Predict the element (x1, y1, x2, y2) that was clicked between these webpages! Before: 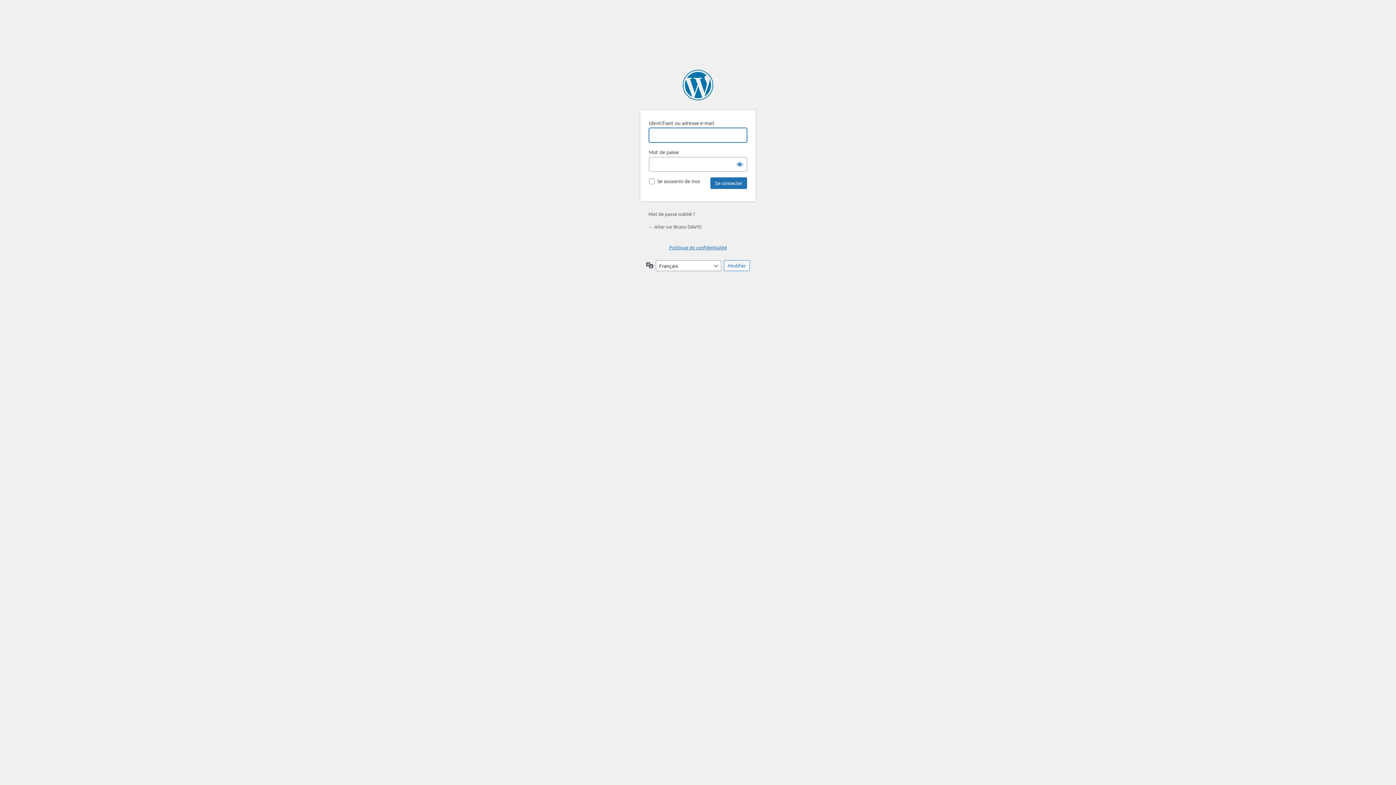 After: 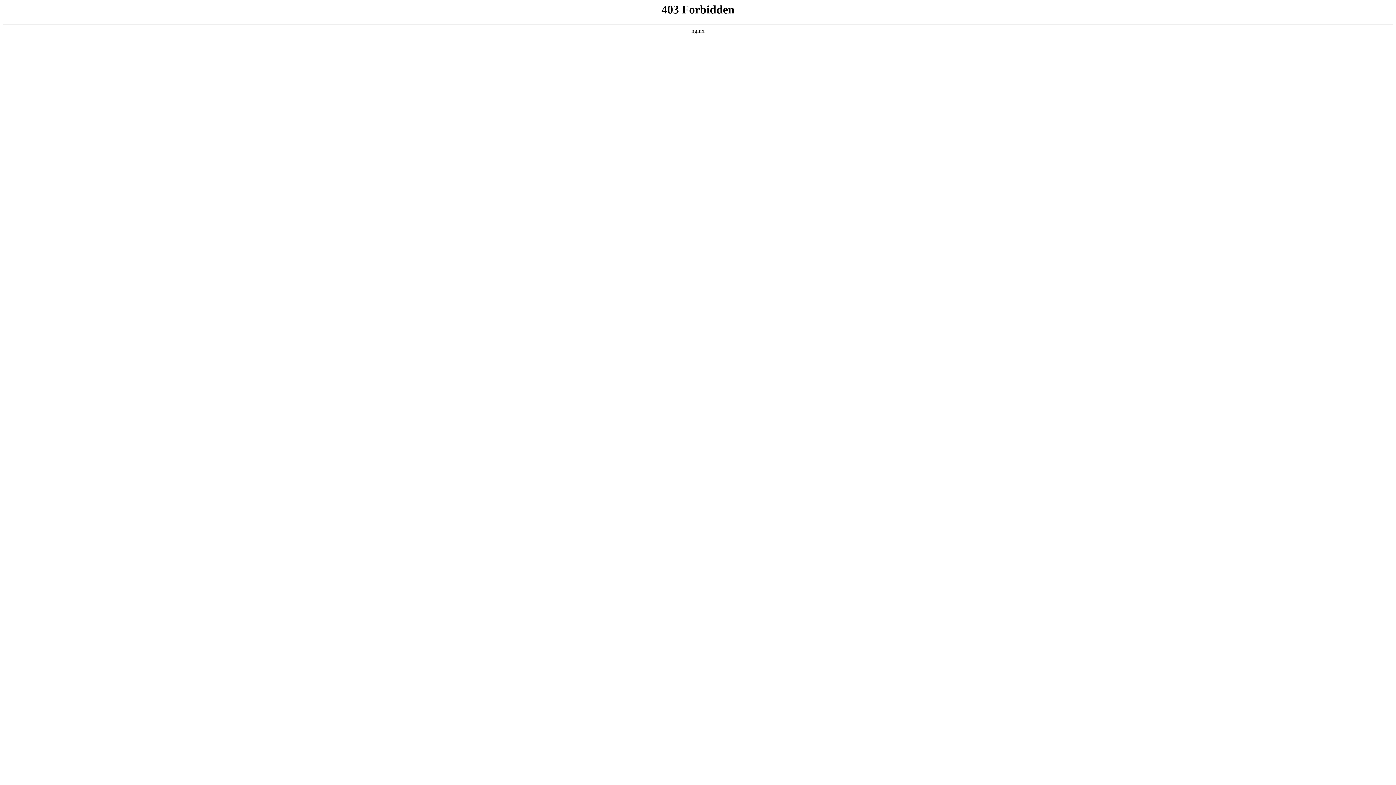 Action: label: Propulsé par WordPress bbox: (682, 69, 713, 100)